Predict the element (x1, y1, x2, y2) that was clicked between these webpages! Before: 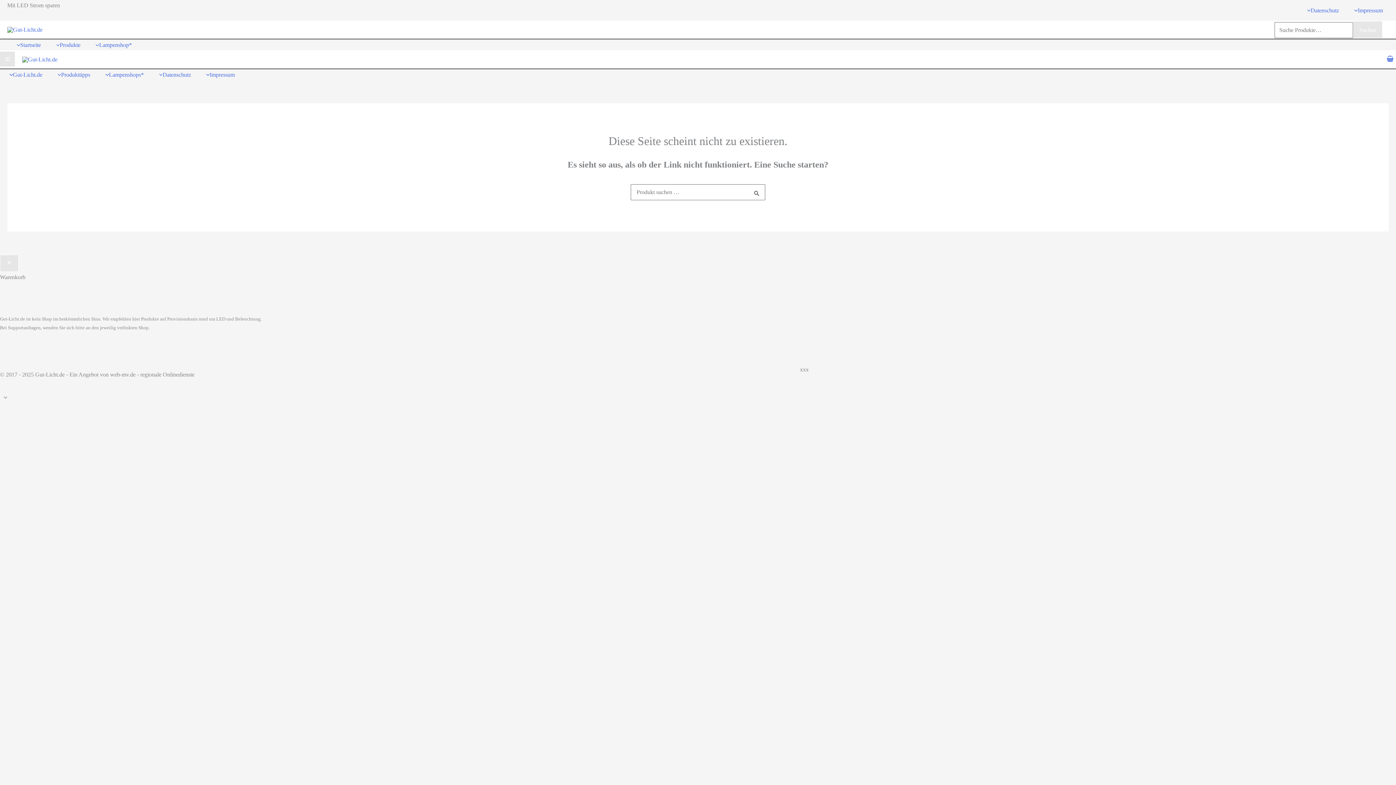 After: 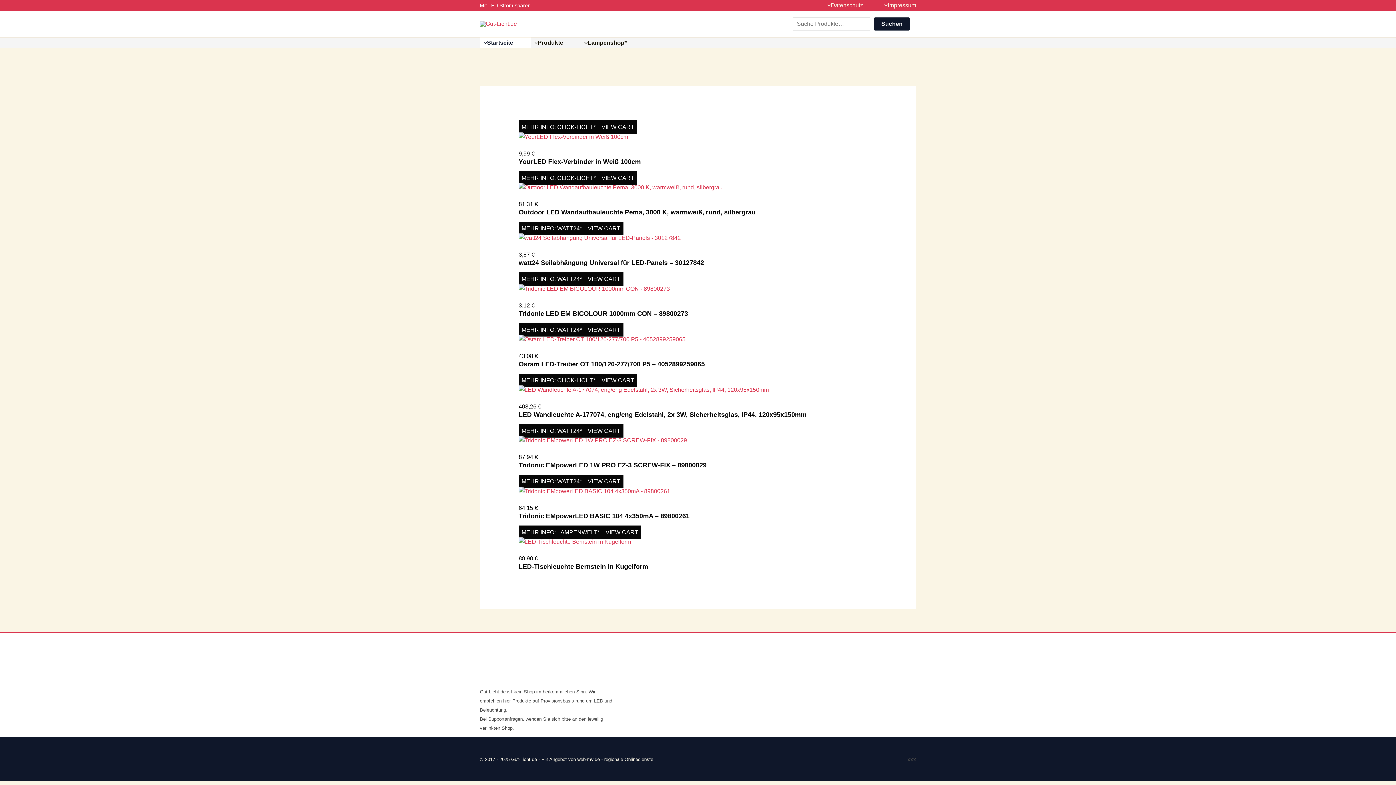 Action: bbox: (0, 69, 48, 79) label: Gut-Licht.de